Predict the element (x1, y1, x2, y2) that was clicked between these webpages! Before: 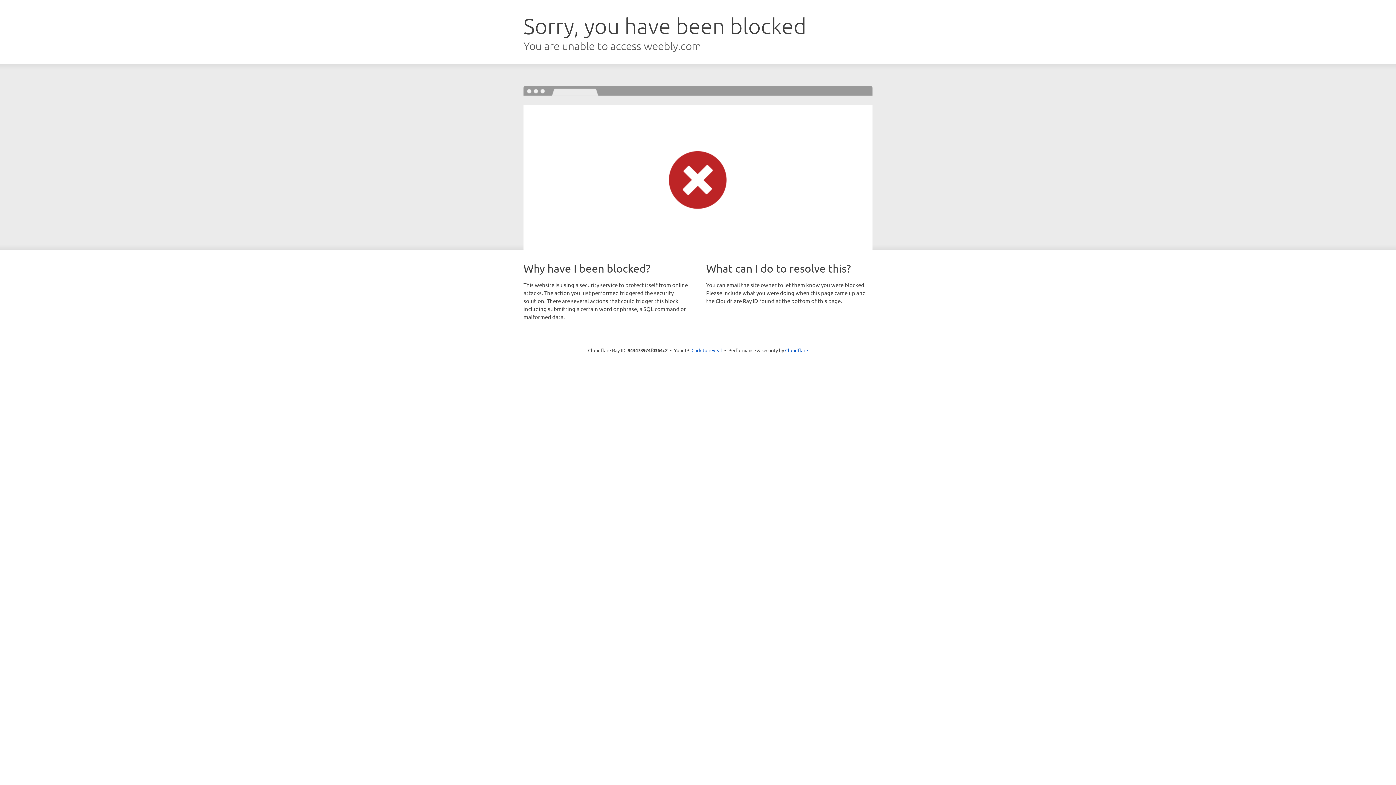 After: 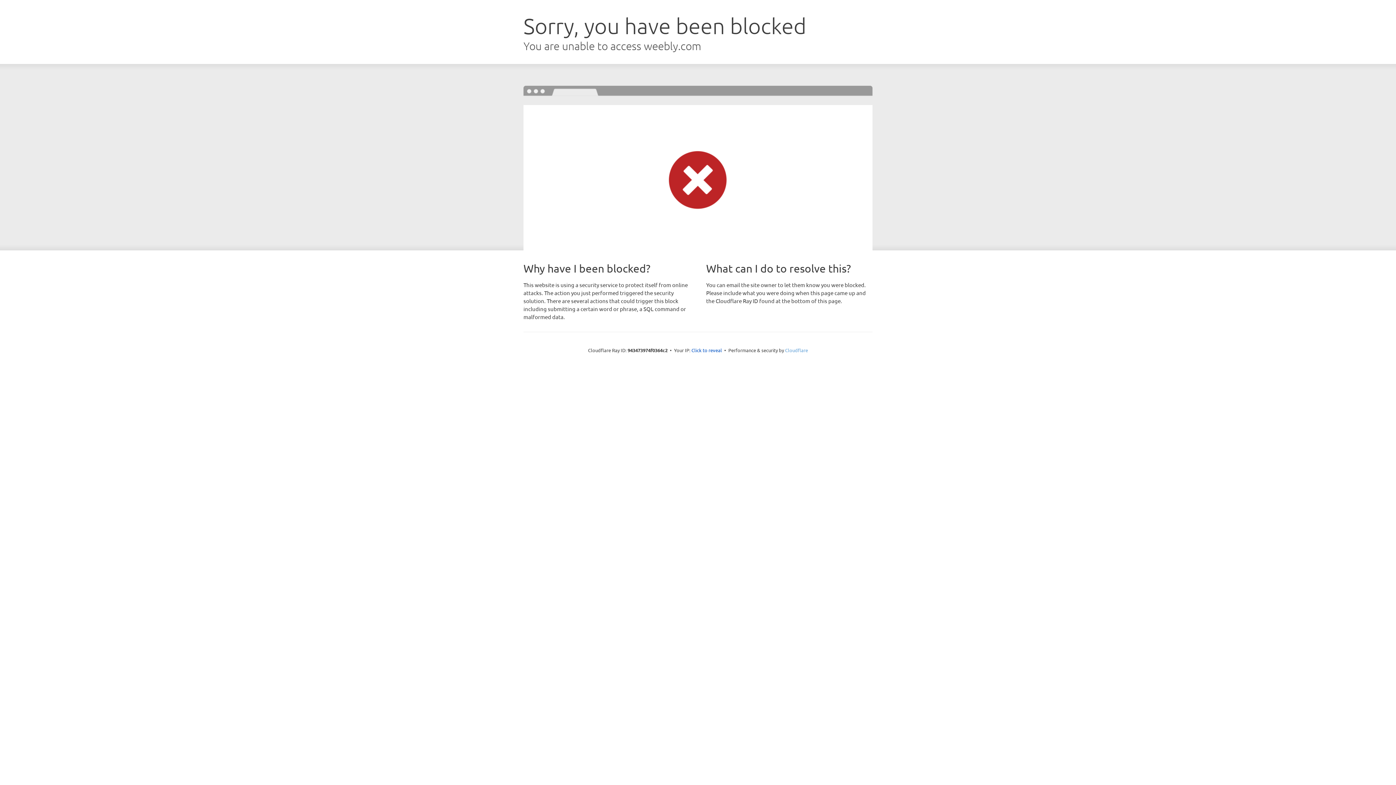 Action: label: Cloudflare bbox: (785, 347, 808, 353)